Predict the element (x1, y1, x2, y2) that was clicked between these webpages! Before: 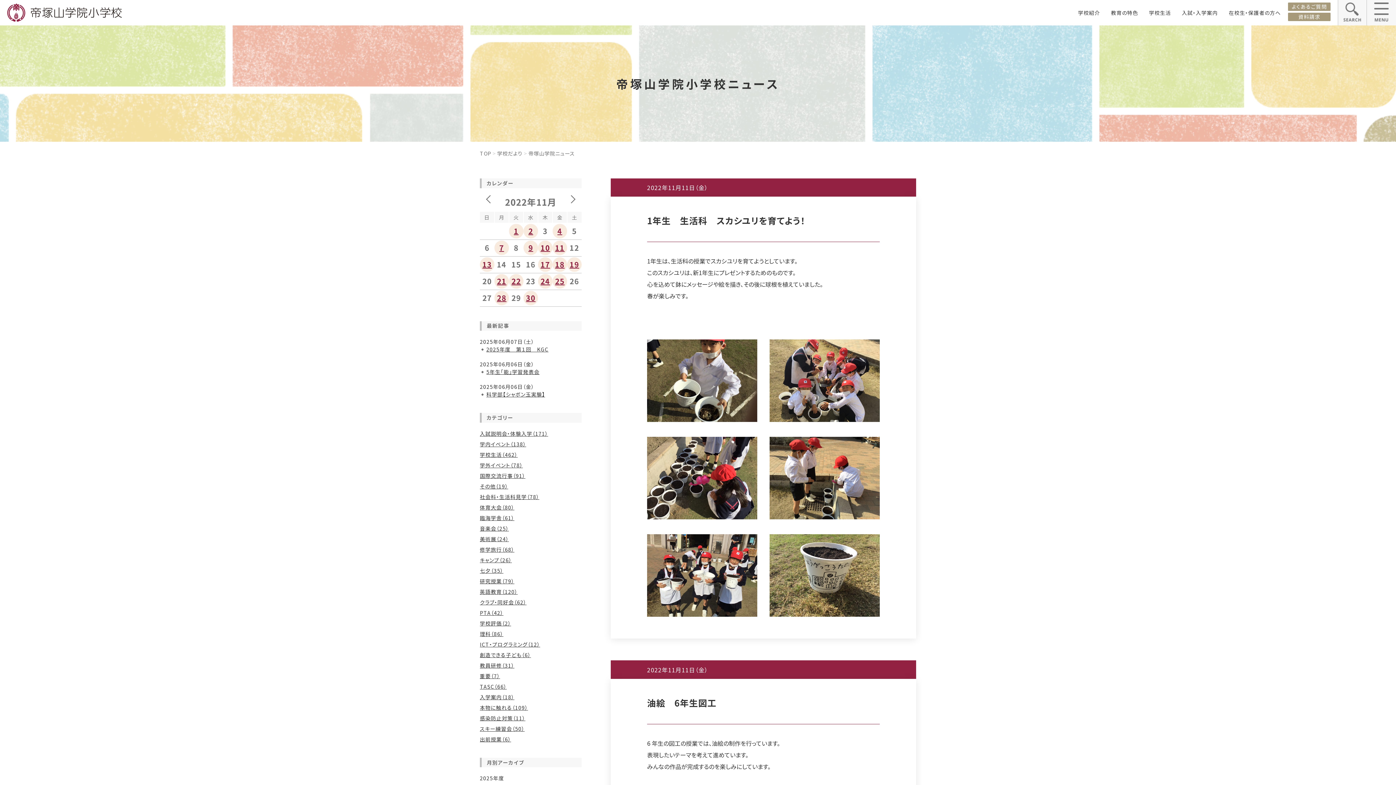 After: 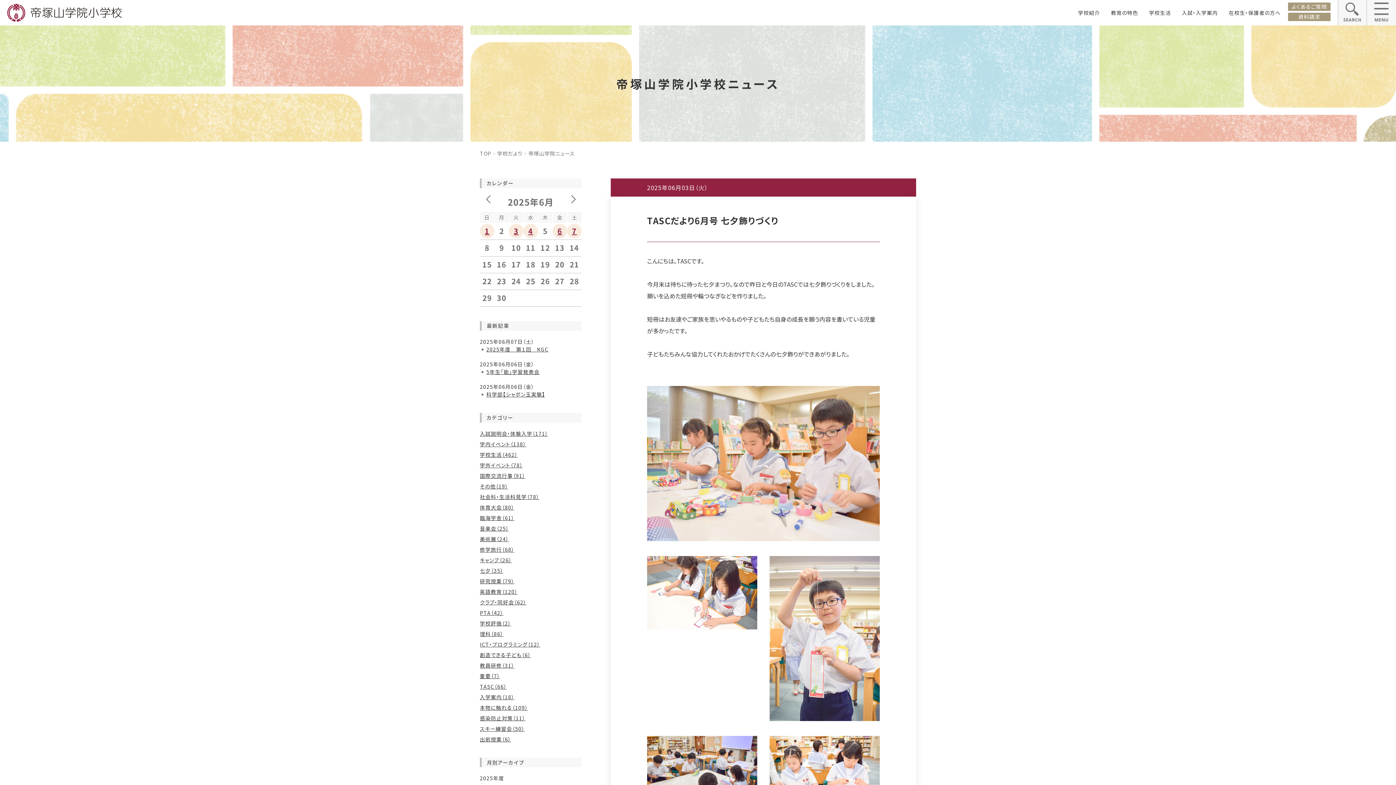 Action: label: TASC（66） bbox: (480, 683, 506, 690)